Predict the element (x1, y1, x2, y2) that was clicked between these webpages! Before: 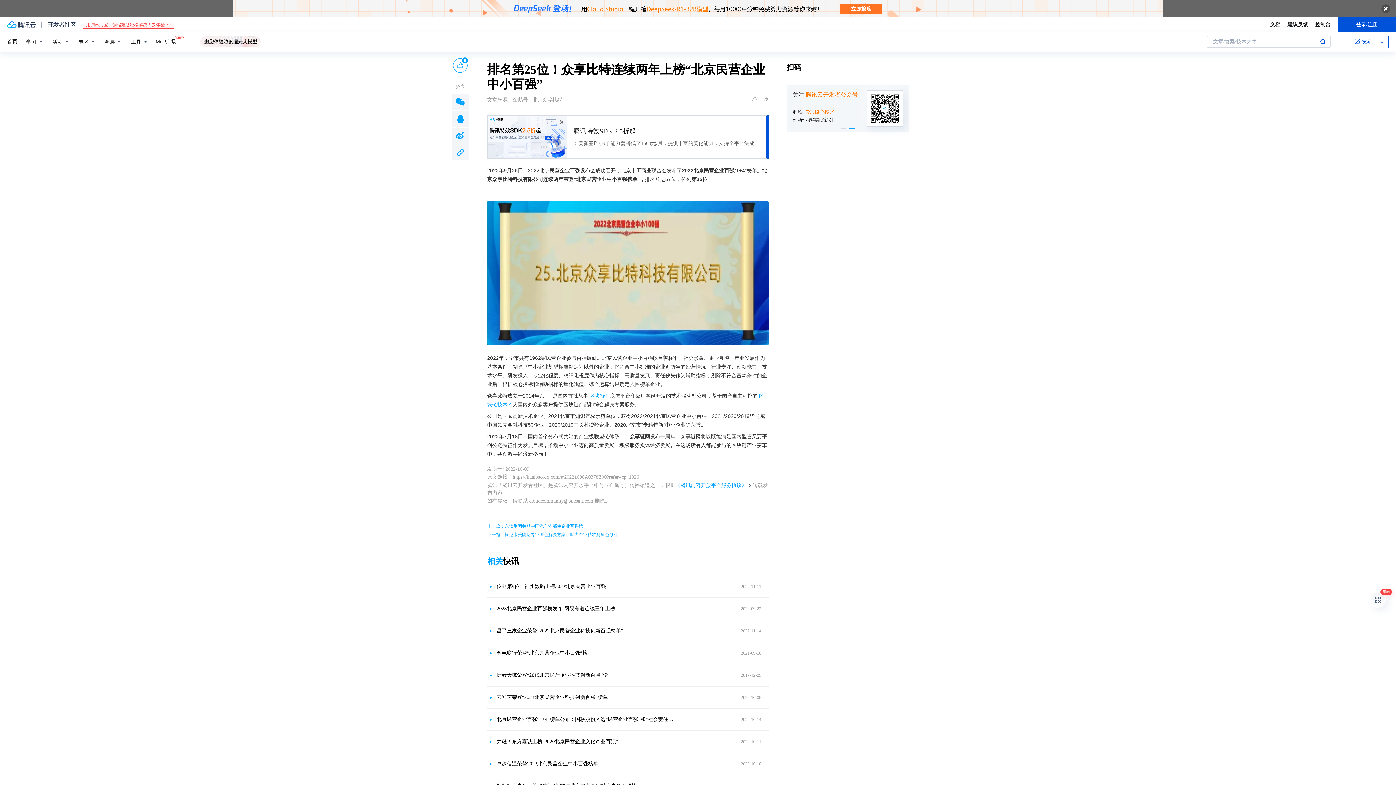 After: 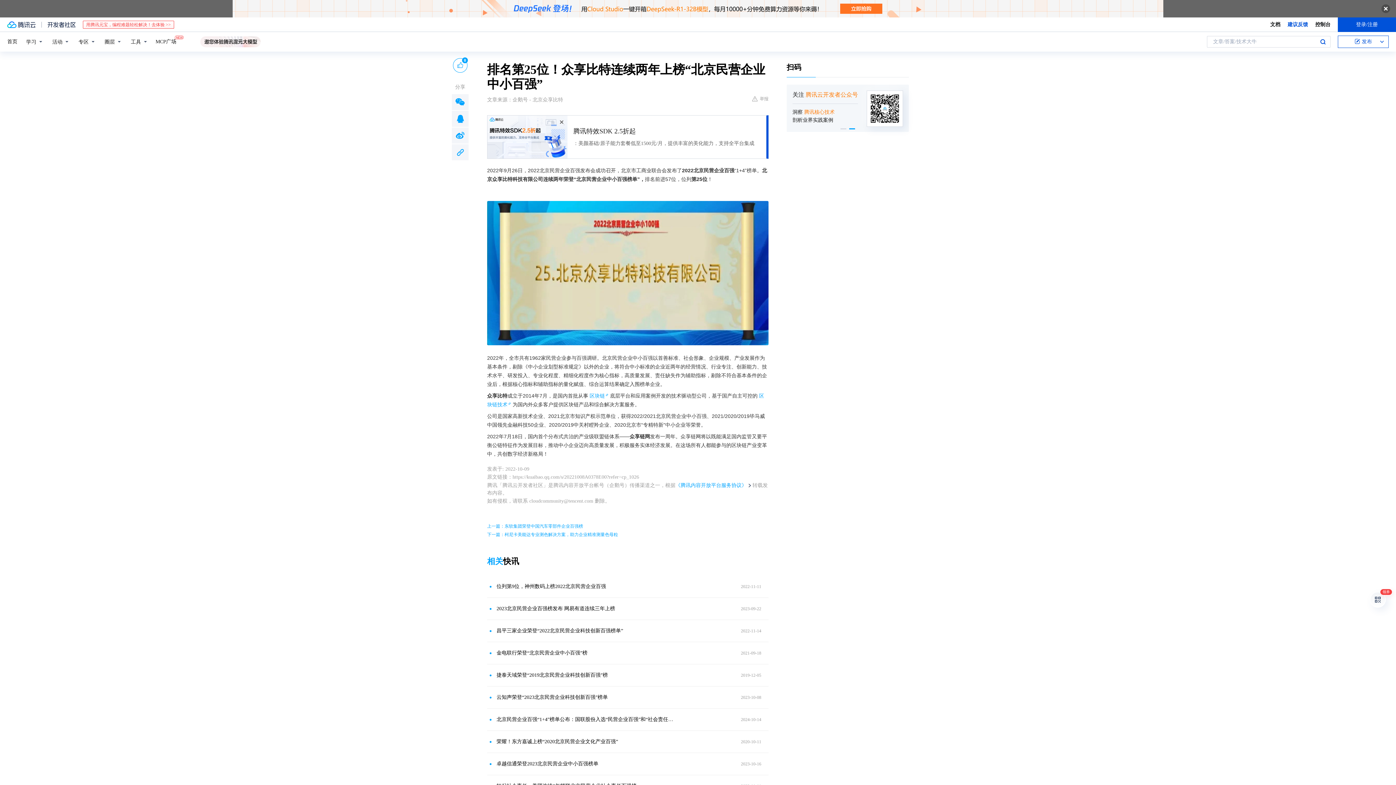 Action: bbox: (1288, 20, 1308, 28) label: 建议反馈